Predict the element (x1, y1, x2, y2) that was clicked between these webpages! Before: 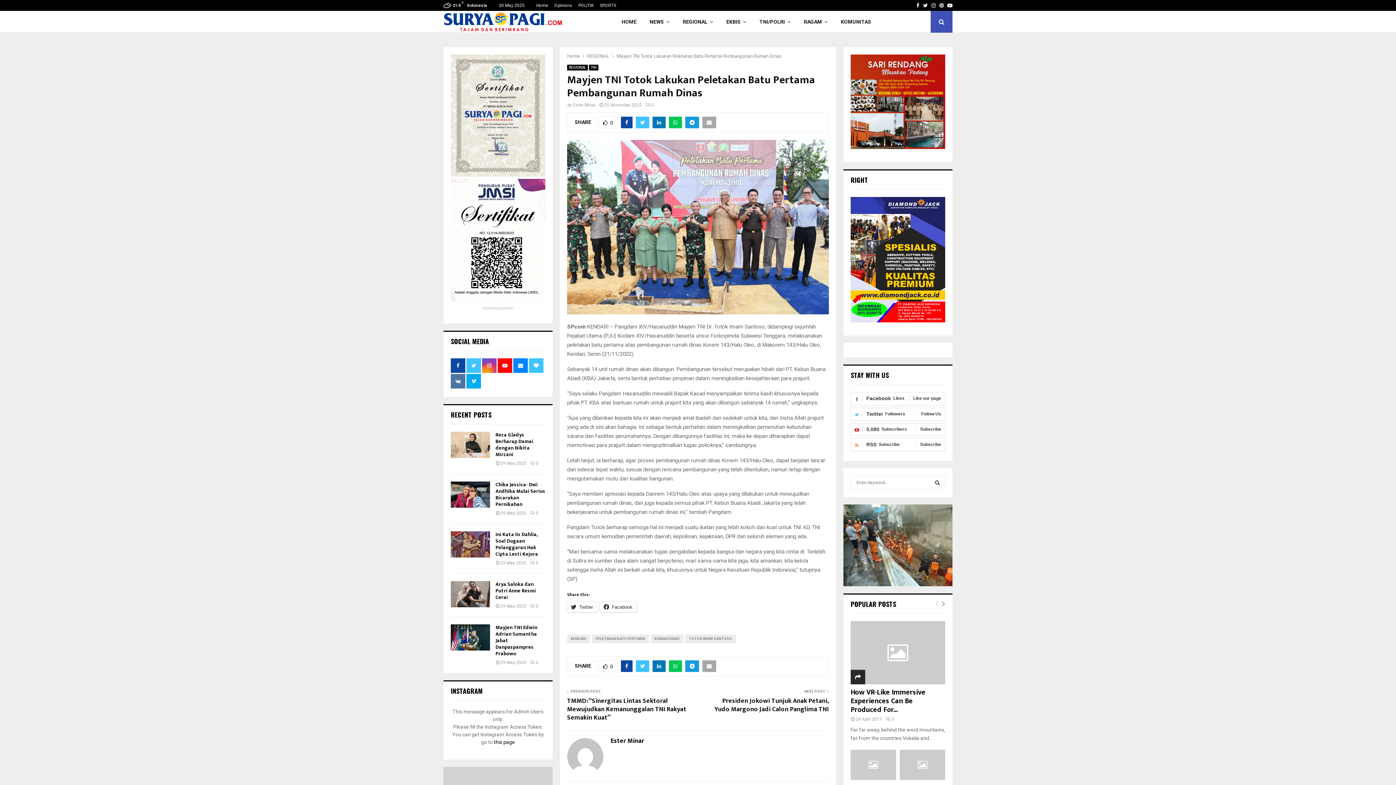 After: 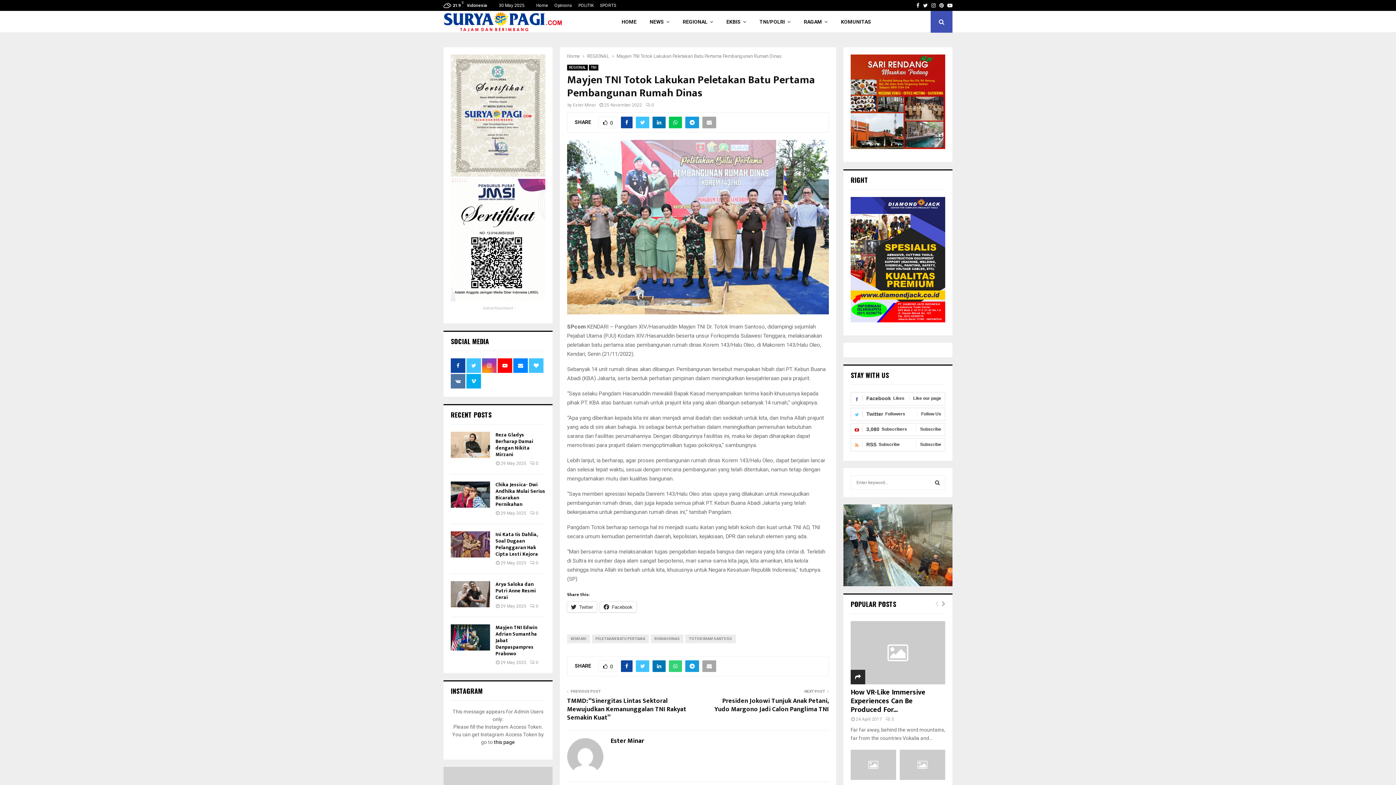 Action: bbox: (669, 660, 682, 672)